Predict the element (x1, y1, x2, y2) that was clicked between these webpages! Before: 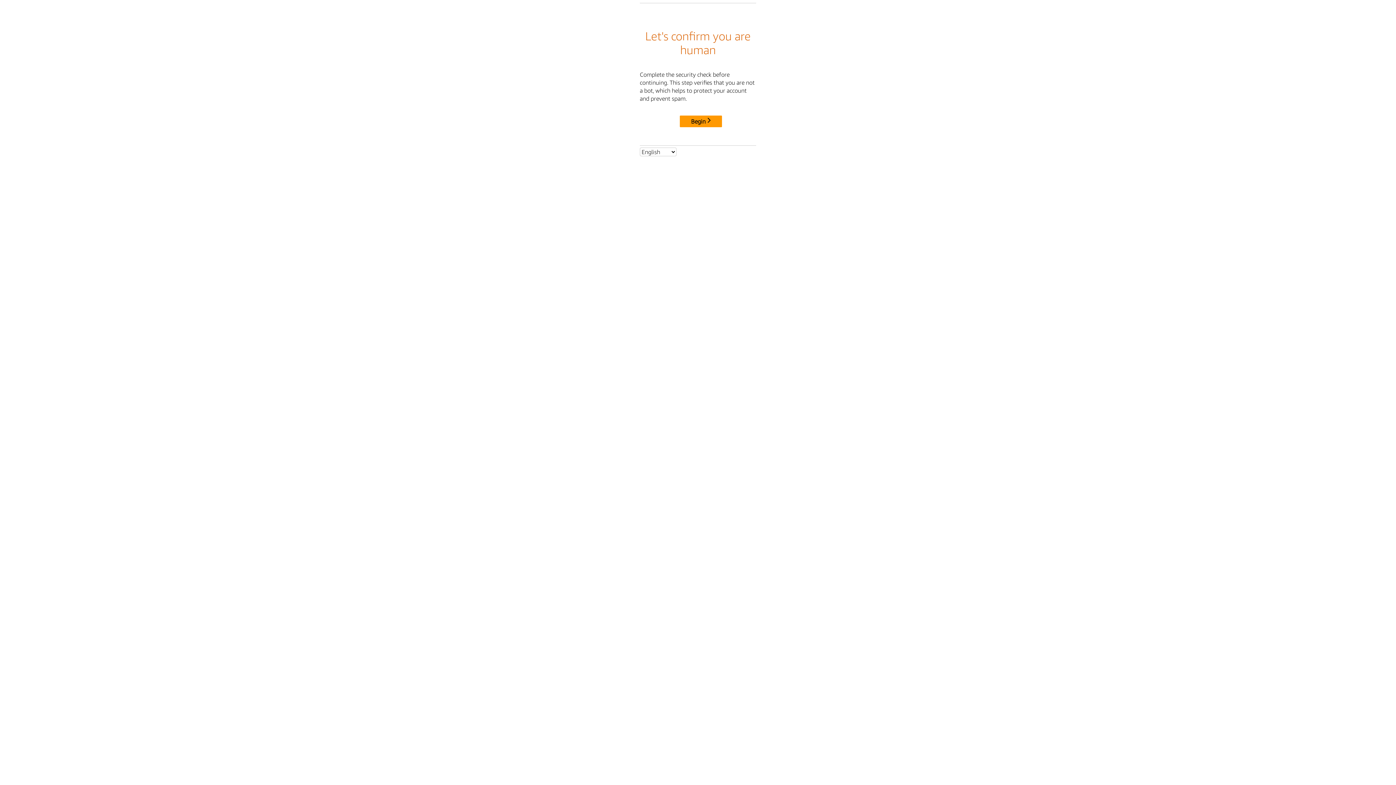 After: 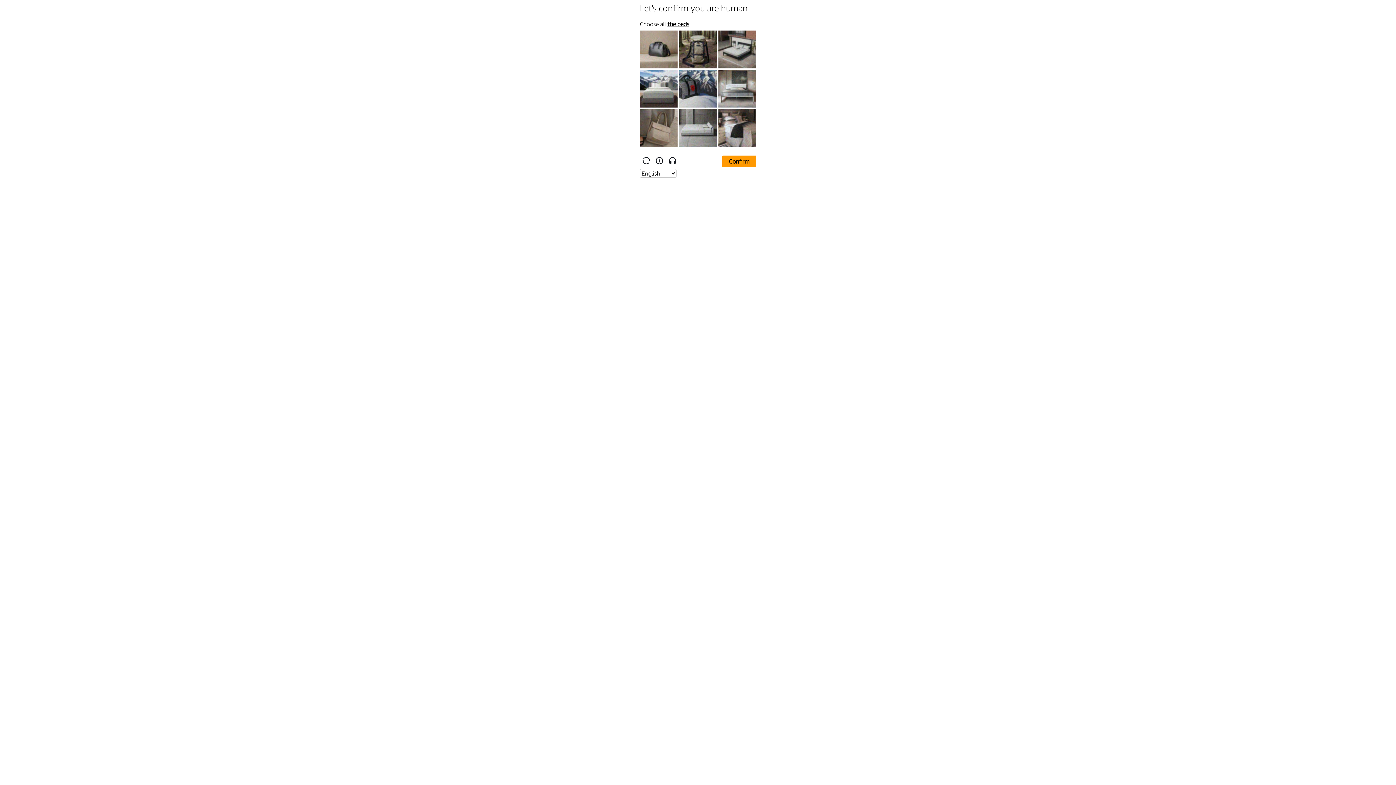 Action: bbox: (680, 115, 722, 127) label: Begin